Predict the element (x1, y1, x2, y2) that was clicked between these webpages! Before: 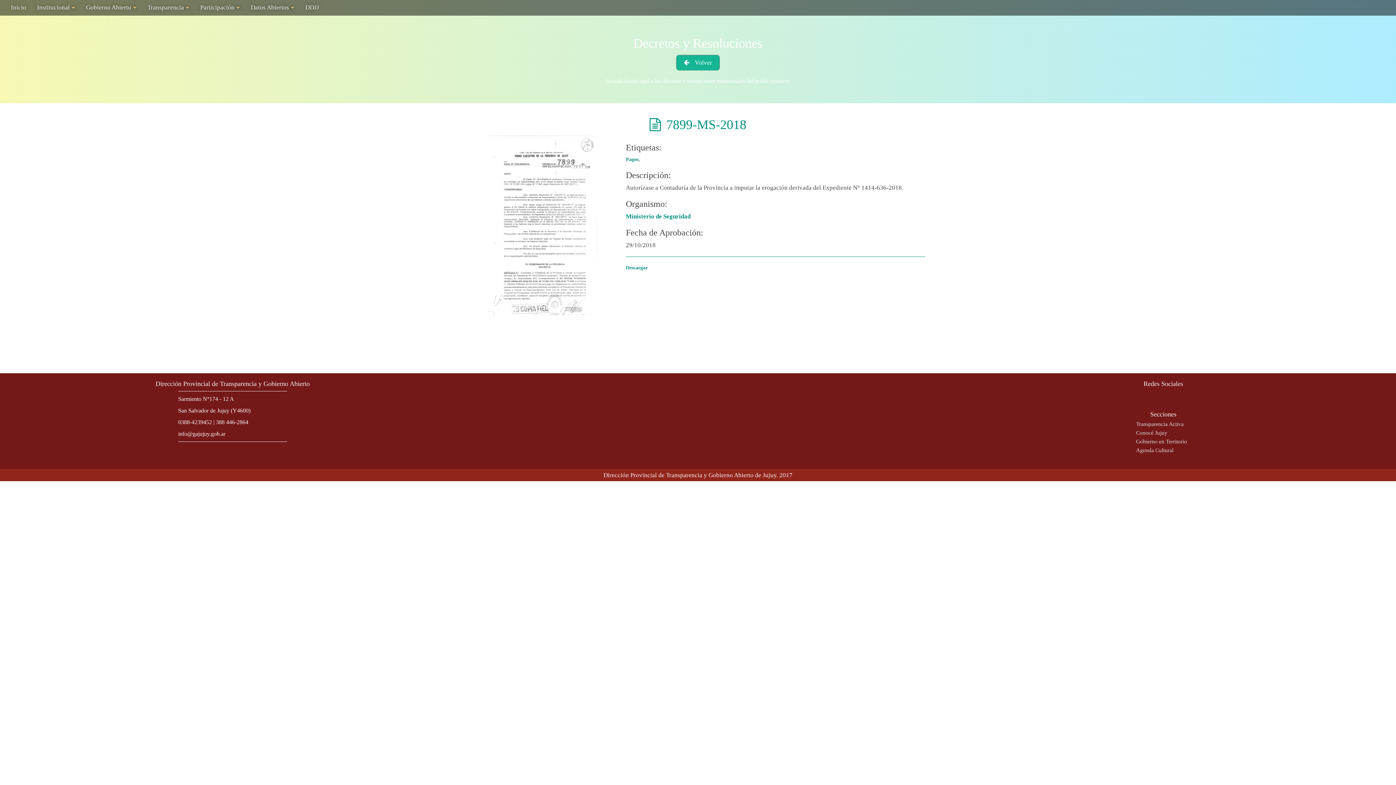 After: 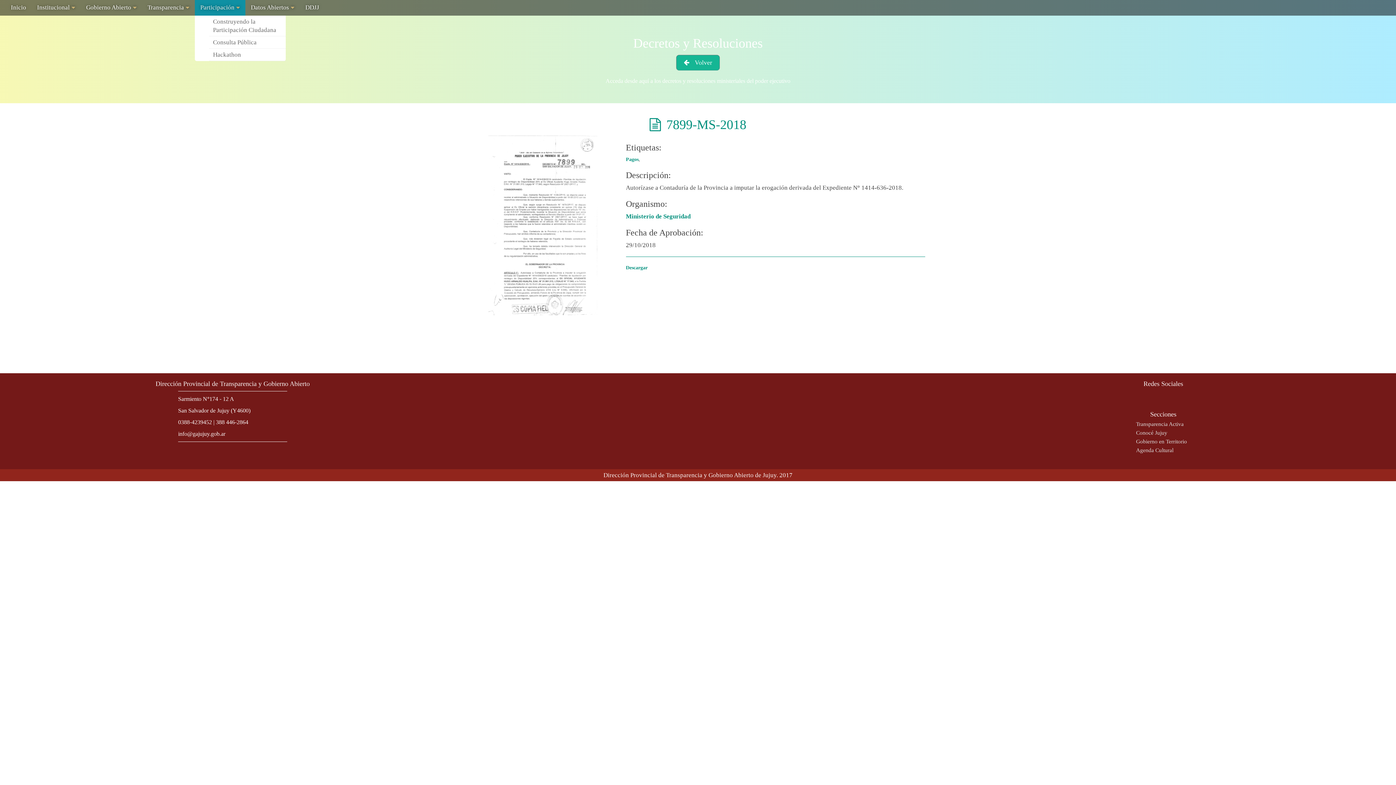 Action: label: Participación bbox: (194, 0, 245, 15)